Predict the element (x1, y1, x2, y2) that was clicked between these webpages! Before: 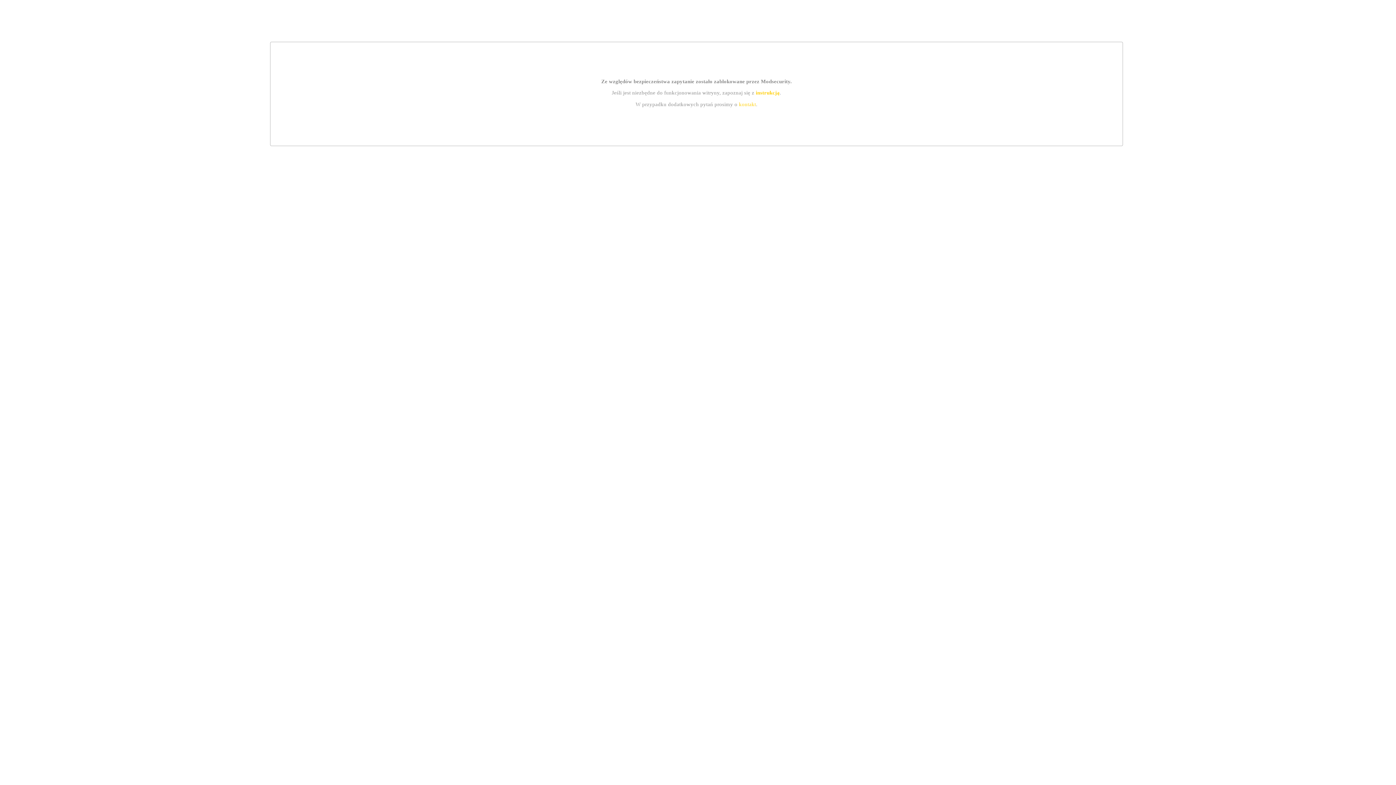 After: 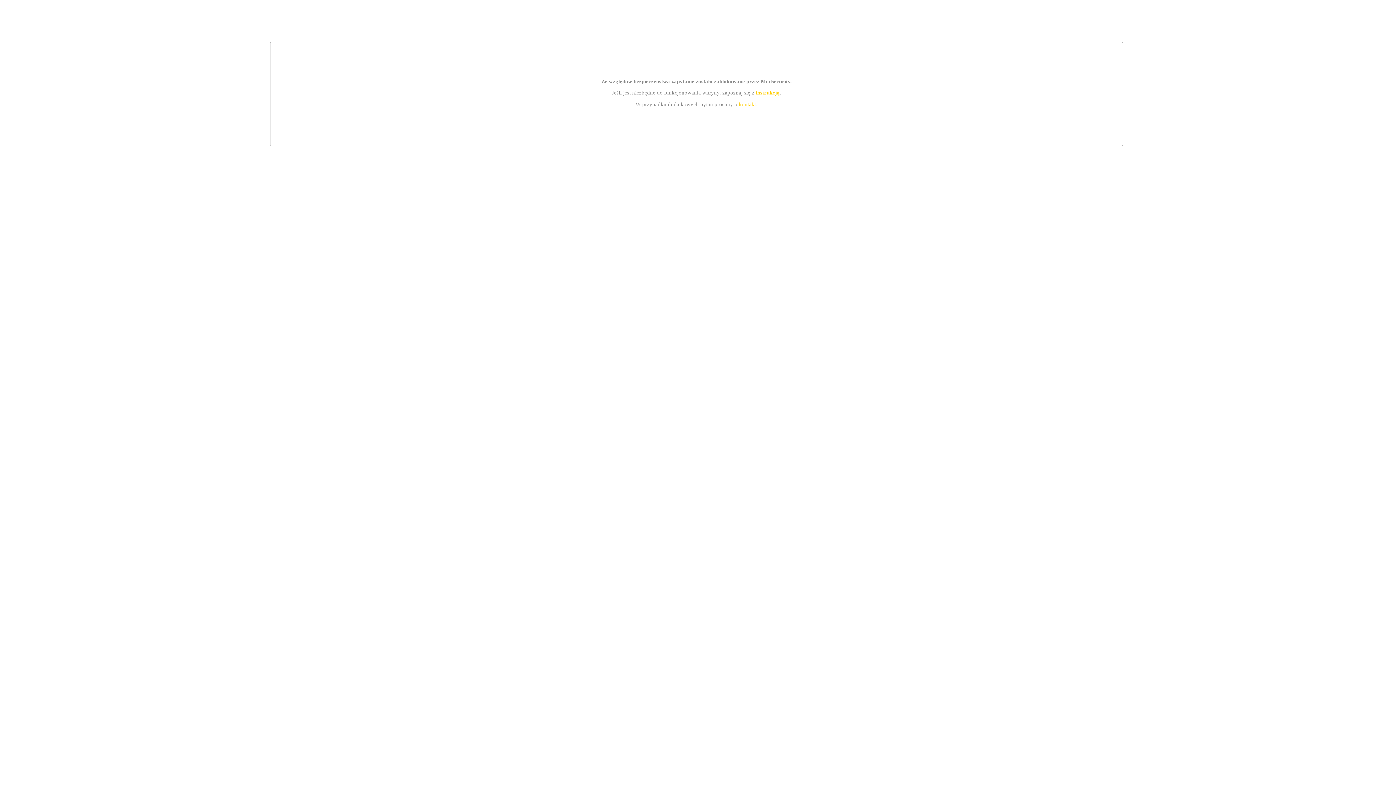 Action: label: kontakt bbox: (739, 101, 756, 107)